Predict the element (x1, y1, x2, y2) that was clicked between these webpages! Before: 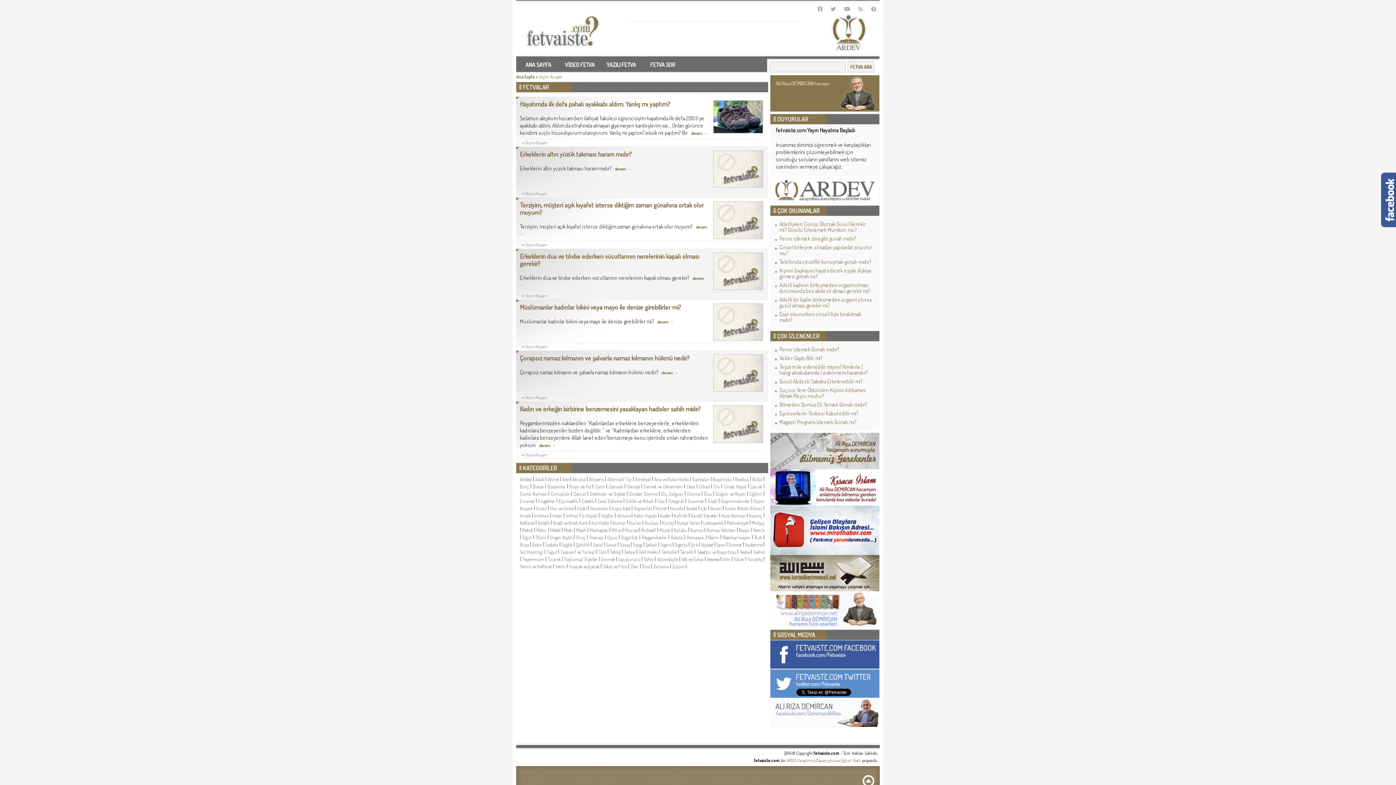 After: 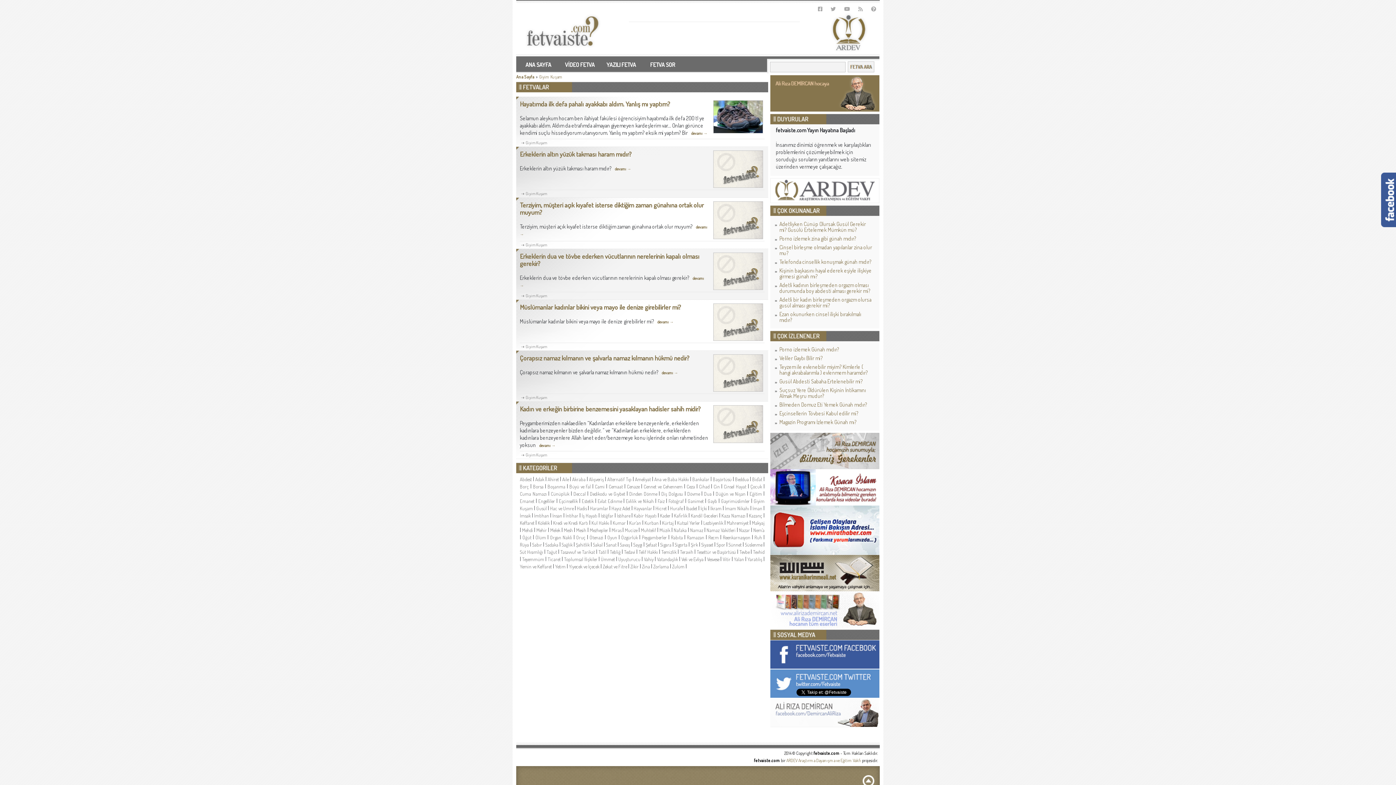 Action: bbox: (525, 191, 547, 196) label: Giyim Kuşam